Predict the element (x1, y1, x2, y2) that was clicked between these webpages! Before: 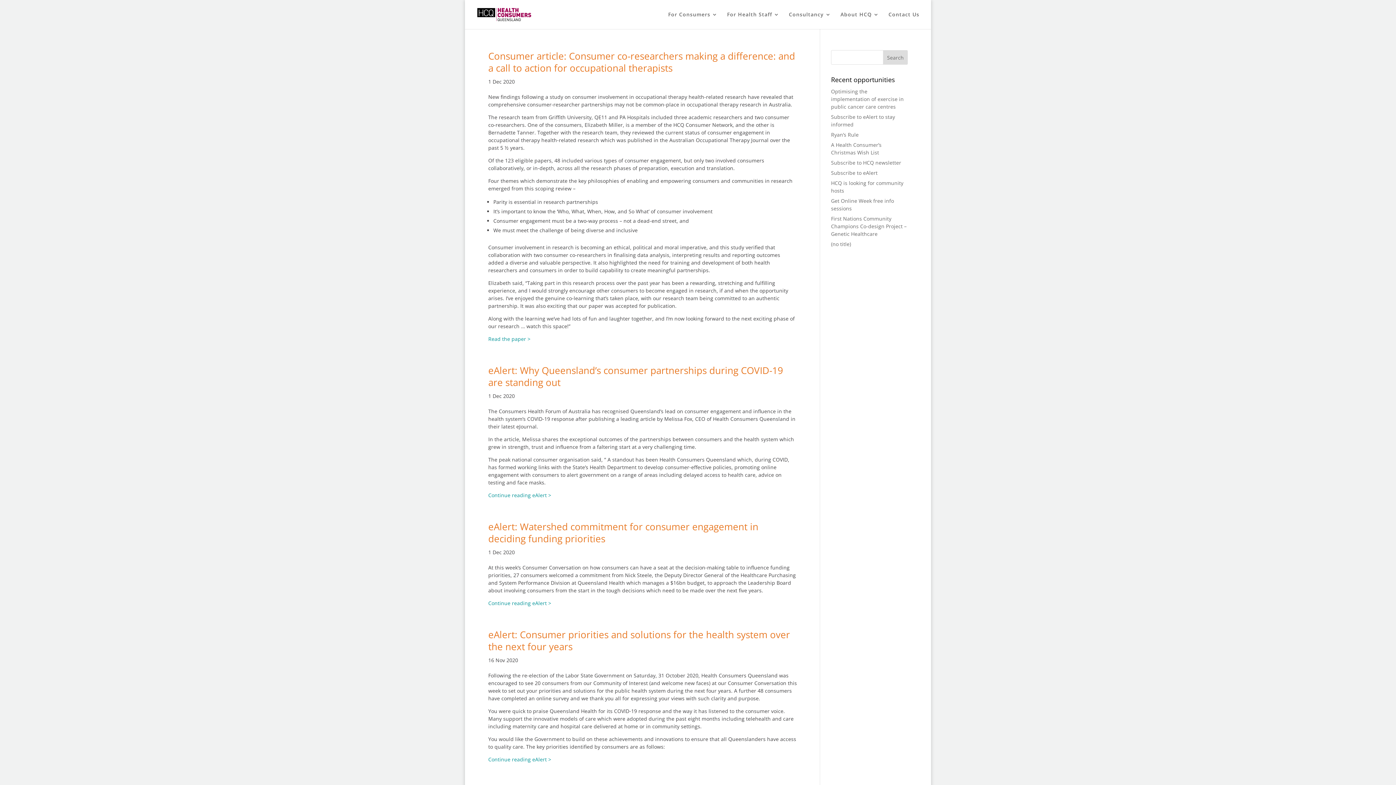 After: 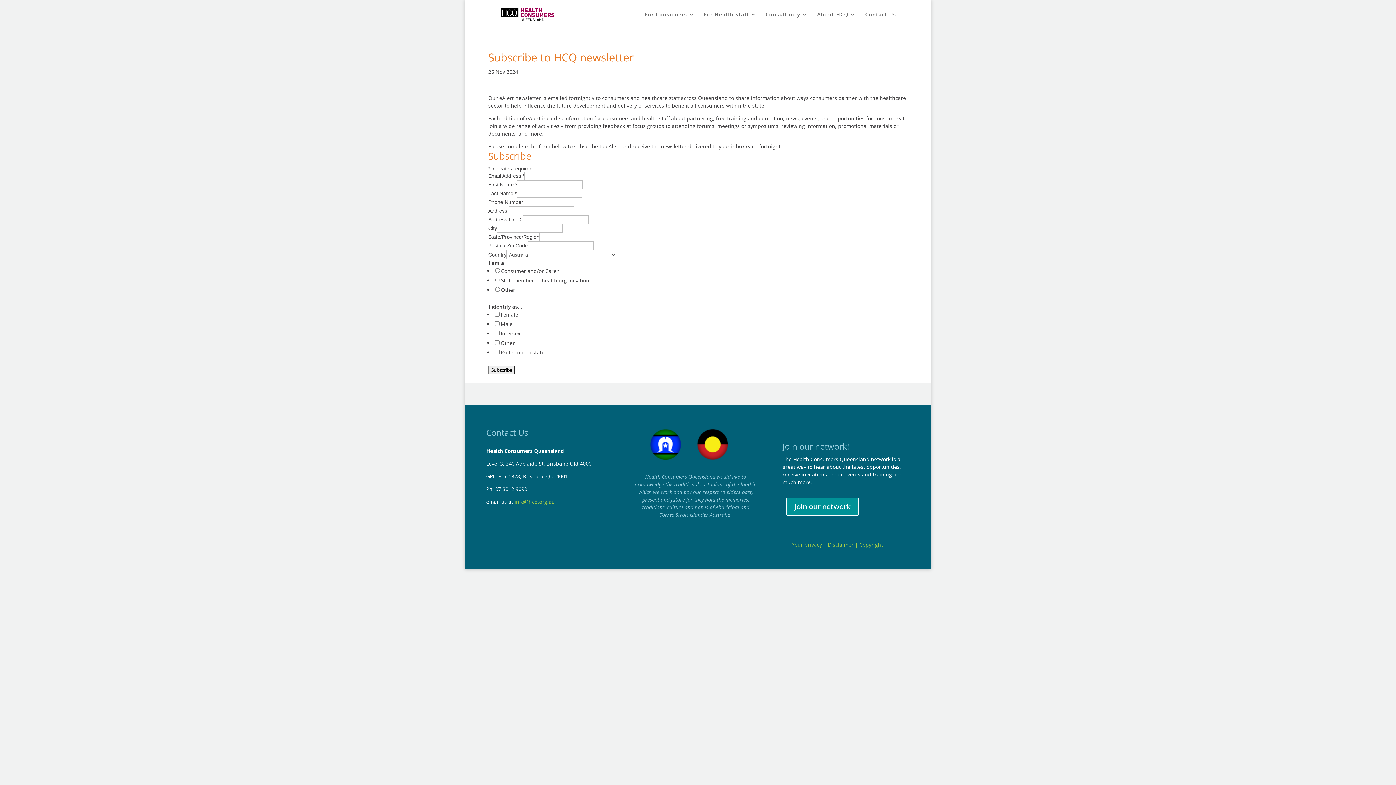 Action: bbox: (831, 159, 901, 166) label: Subscribe to HCQ newsletter